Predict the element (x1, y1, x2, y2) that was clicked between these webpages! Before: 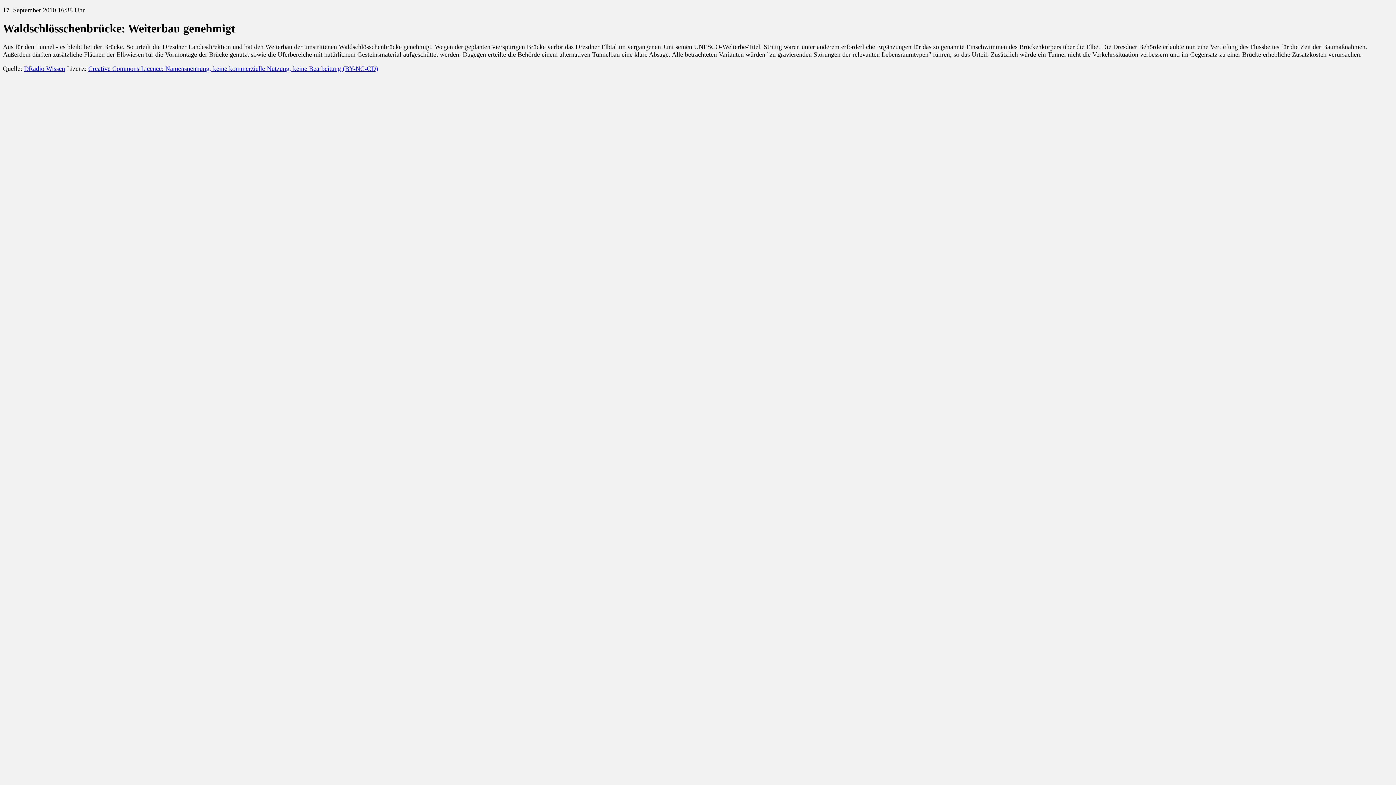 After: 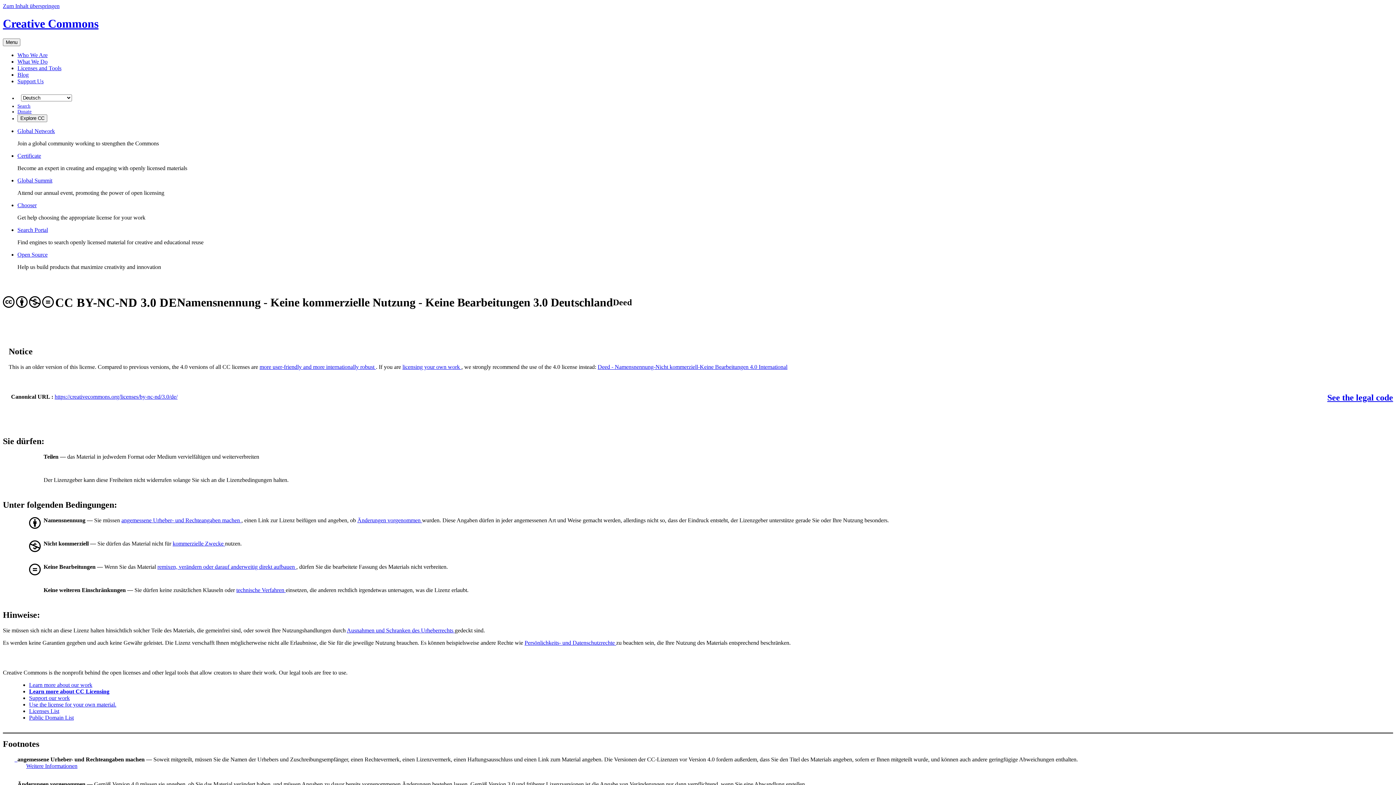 Action: label: Creative Commons Licence: Namensnennung, keine kommerzielle Nutzung, keine Bearbeitung (BY-NC-CD) bbox: (88, 65, 378, 72)